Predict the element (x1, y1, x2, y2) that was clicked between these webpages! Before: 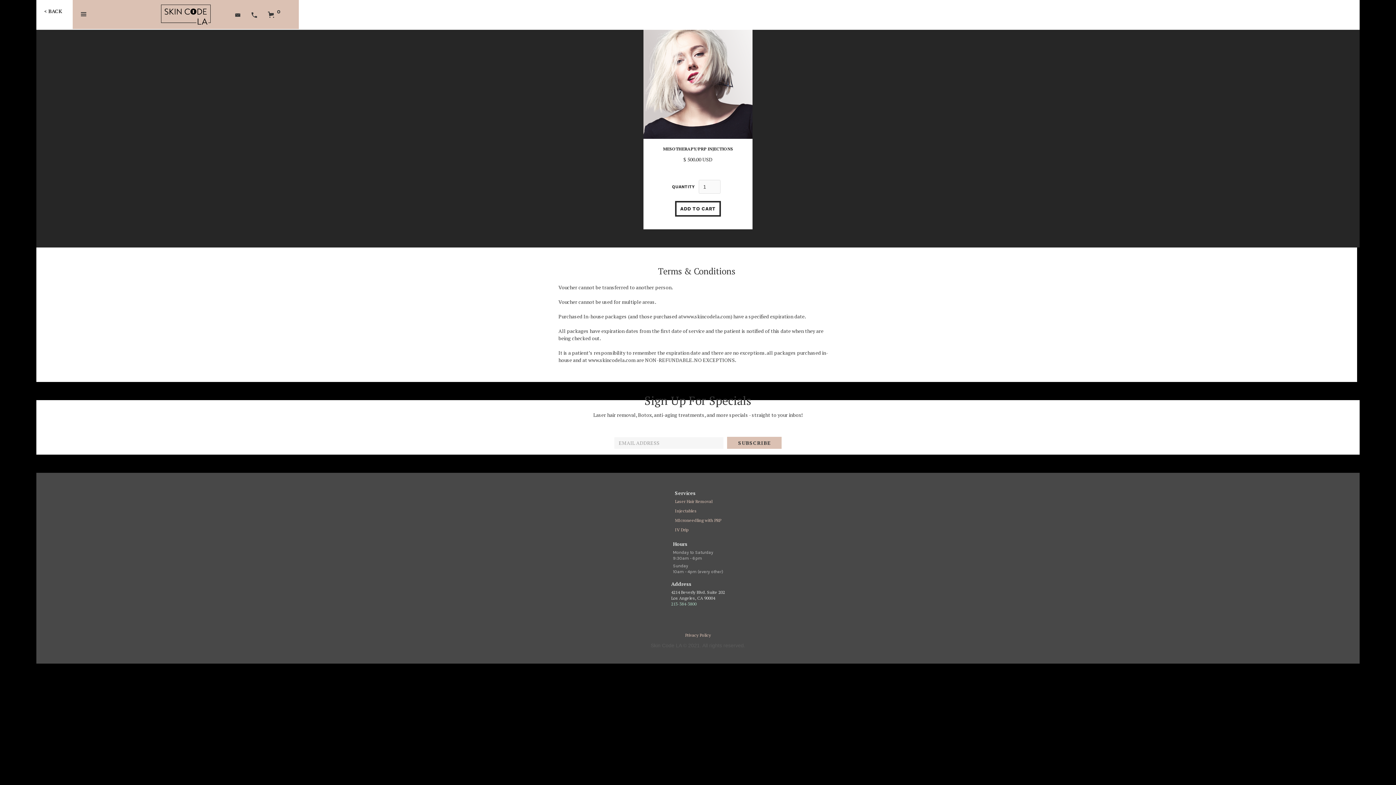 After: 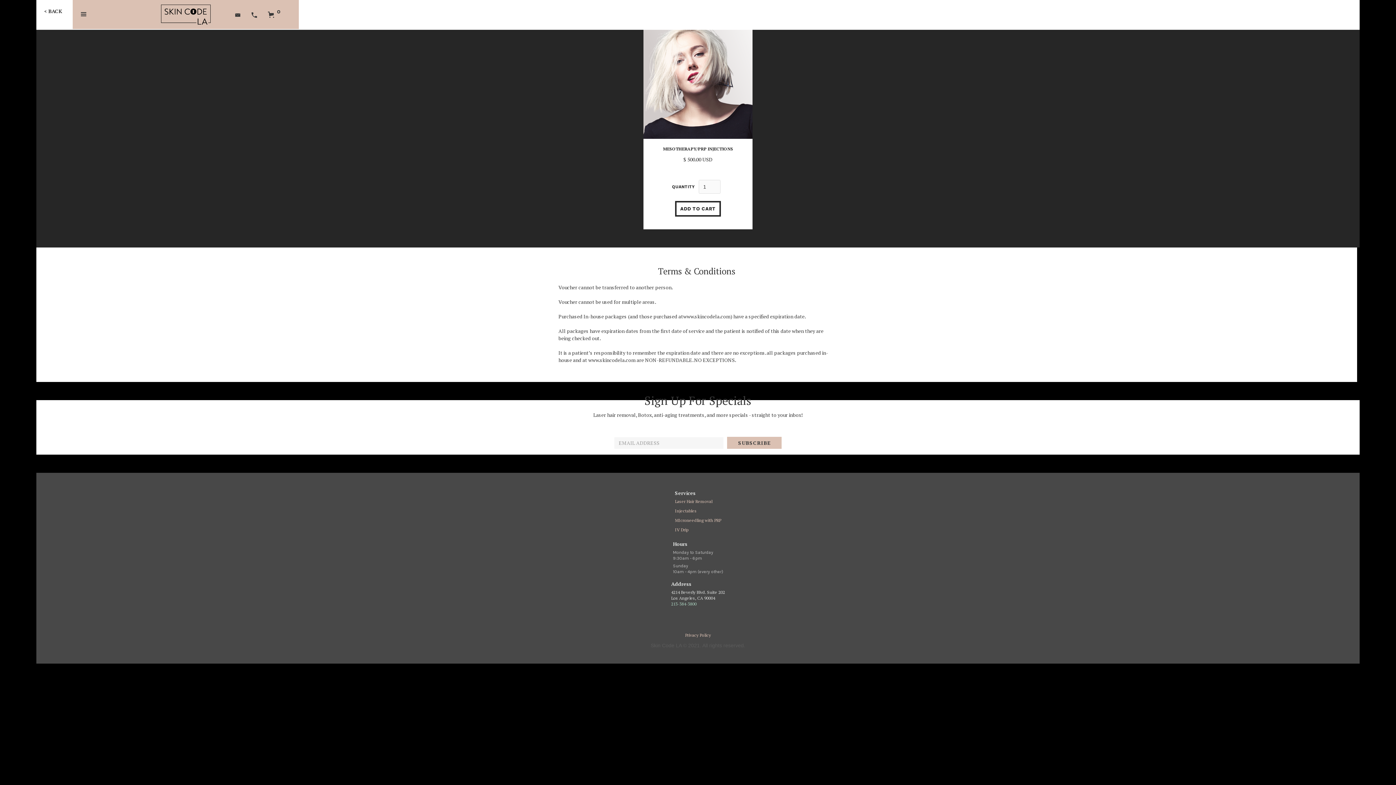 Action: bbox: (251, 10, 257, 18)